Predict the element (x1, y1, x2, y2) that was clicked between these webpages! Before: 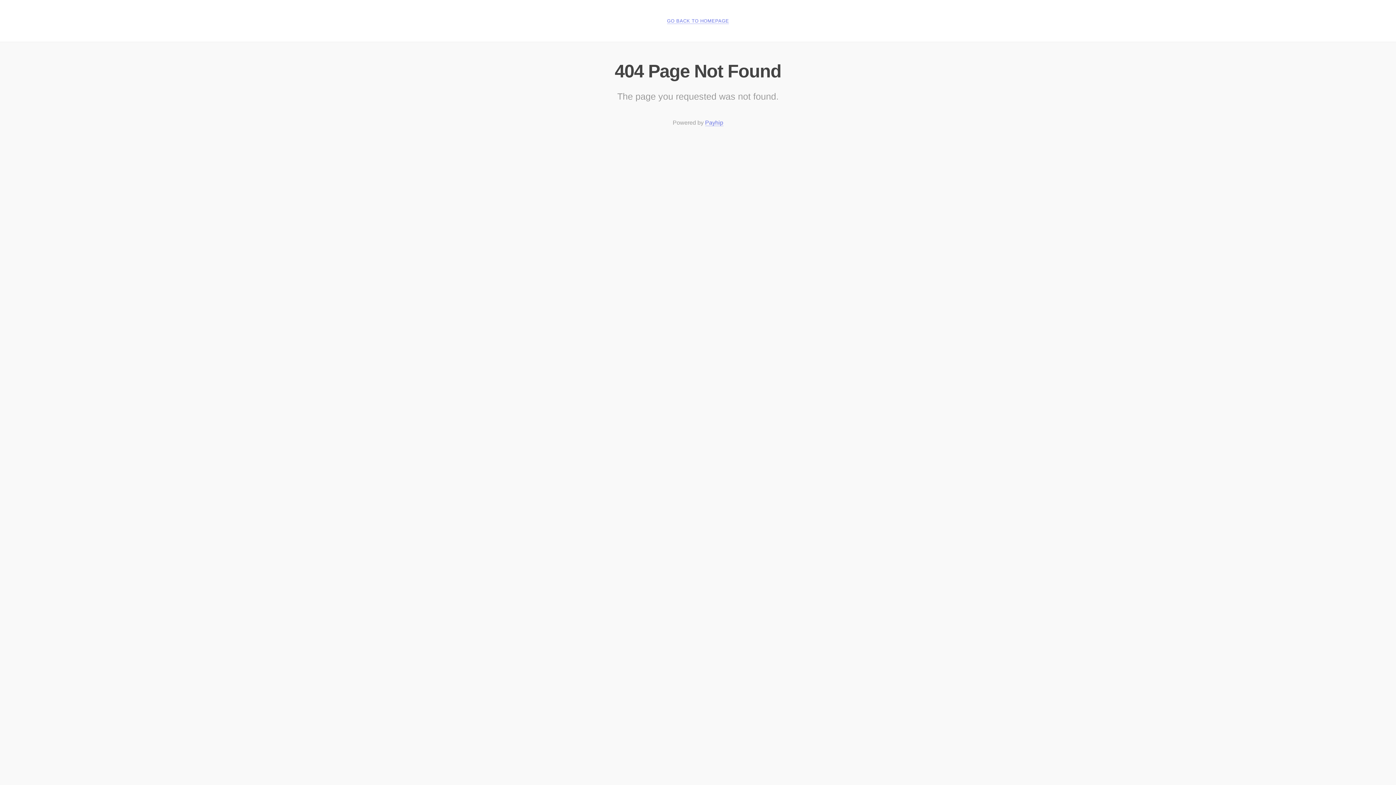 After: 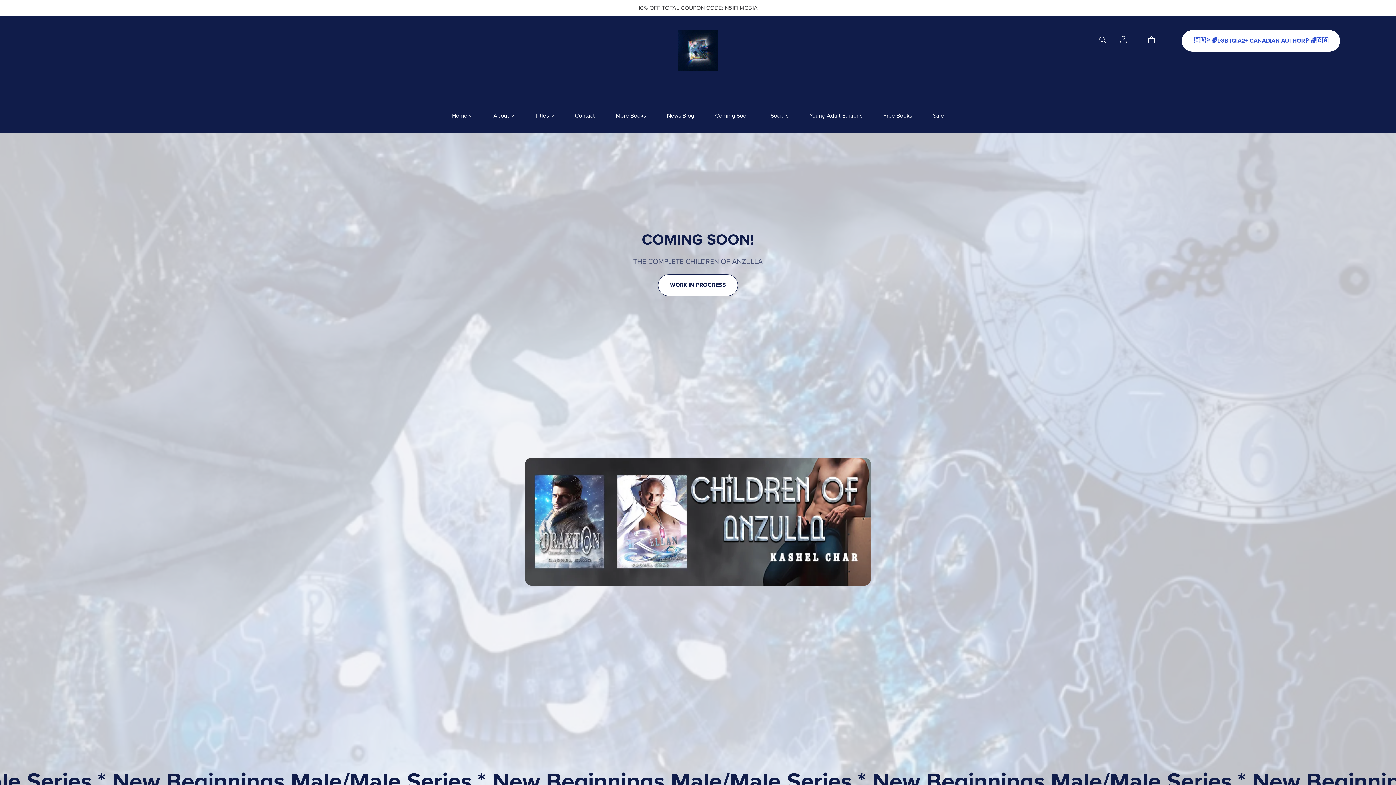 Action: bbox: (667, 18, 729, 24) label: GO BACK TO HOMEPAGE